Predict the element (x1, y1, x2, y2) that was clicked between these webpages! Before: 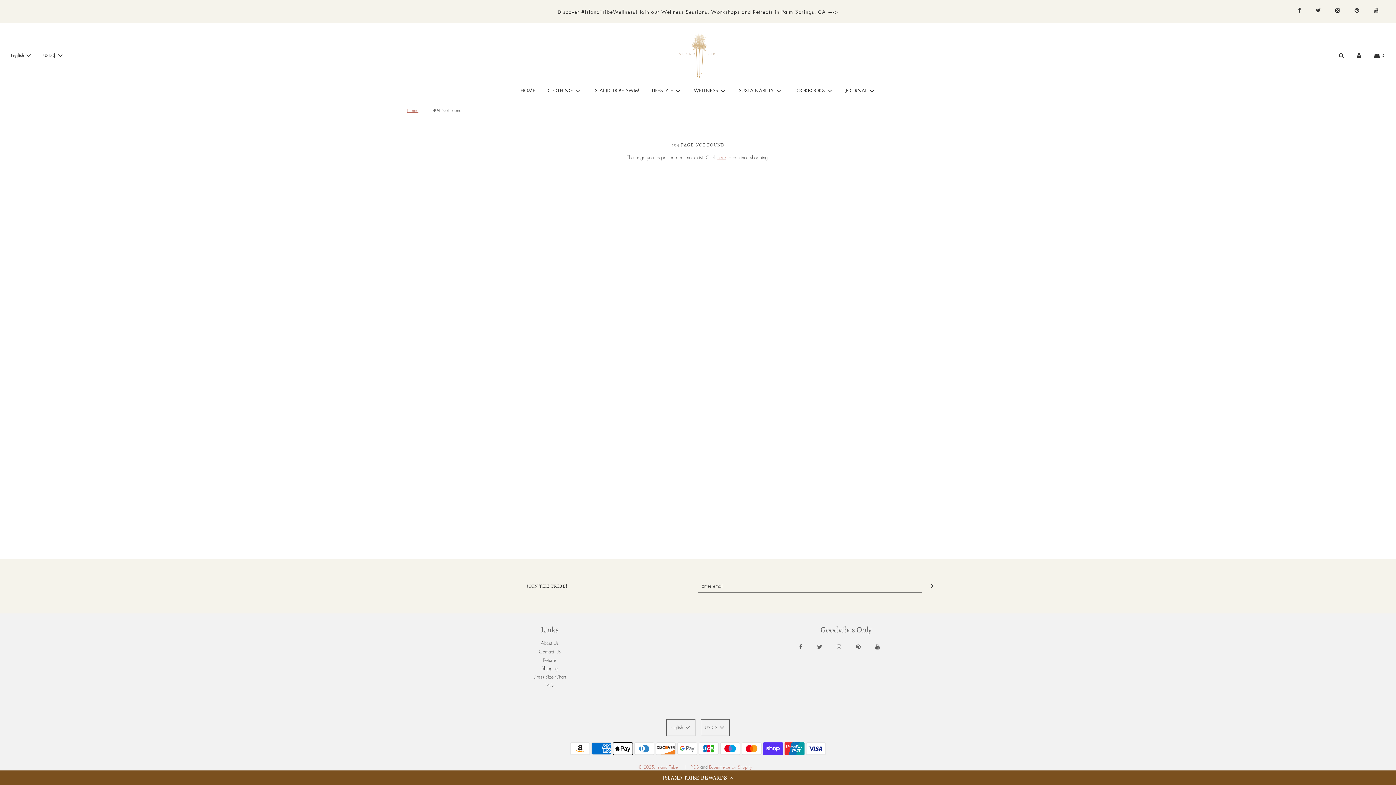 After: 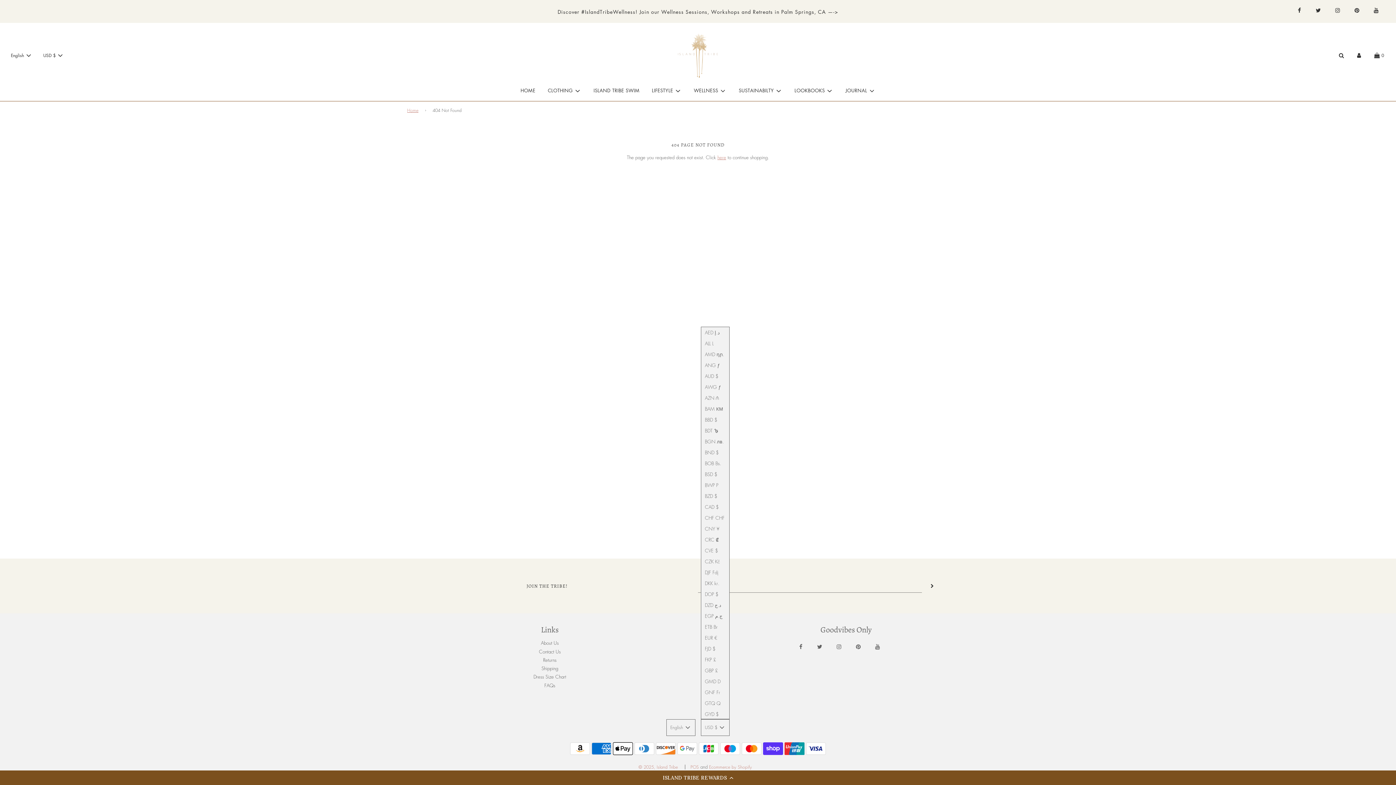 Action: label: USD $ bbox: (701, 719, 729, 736)